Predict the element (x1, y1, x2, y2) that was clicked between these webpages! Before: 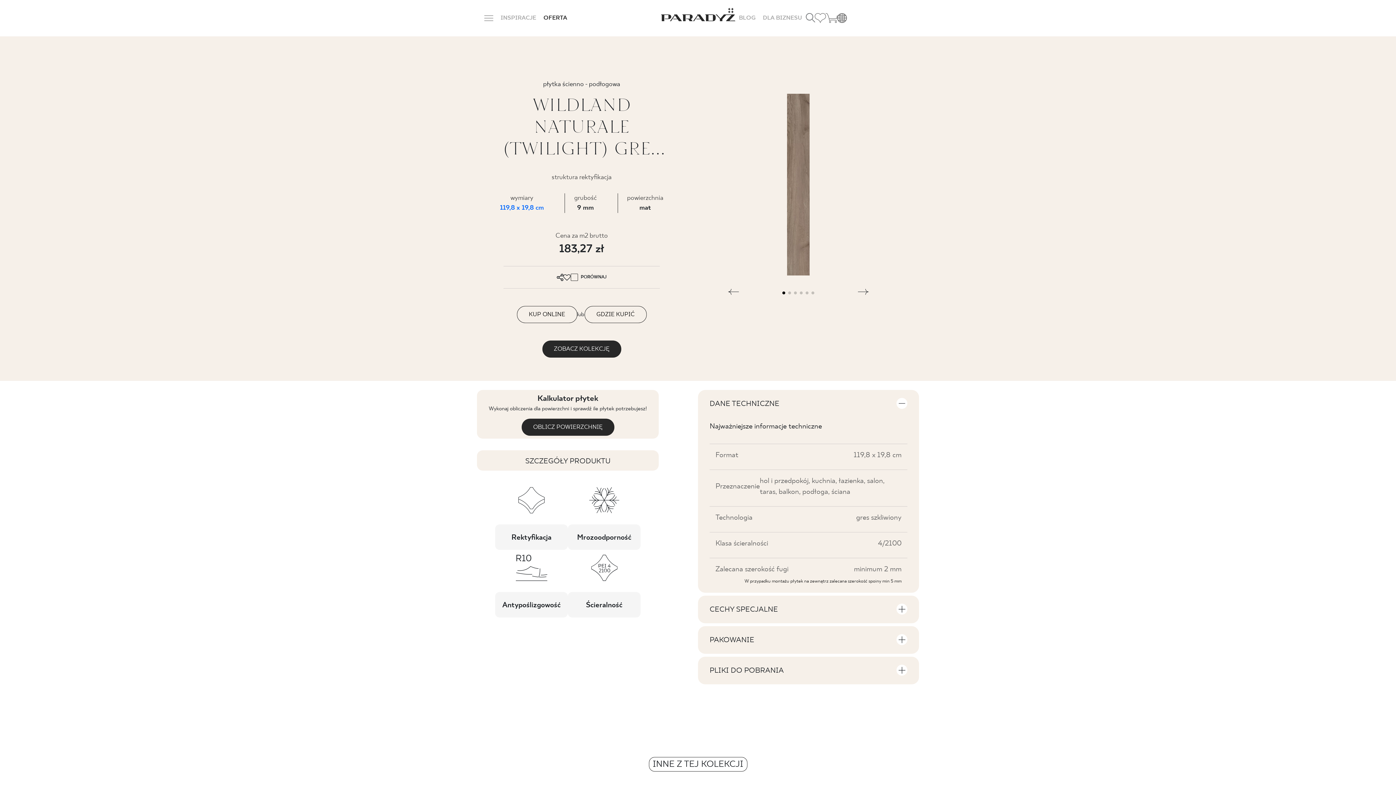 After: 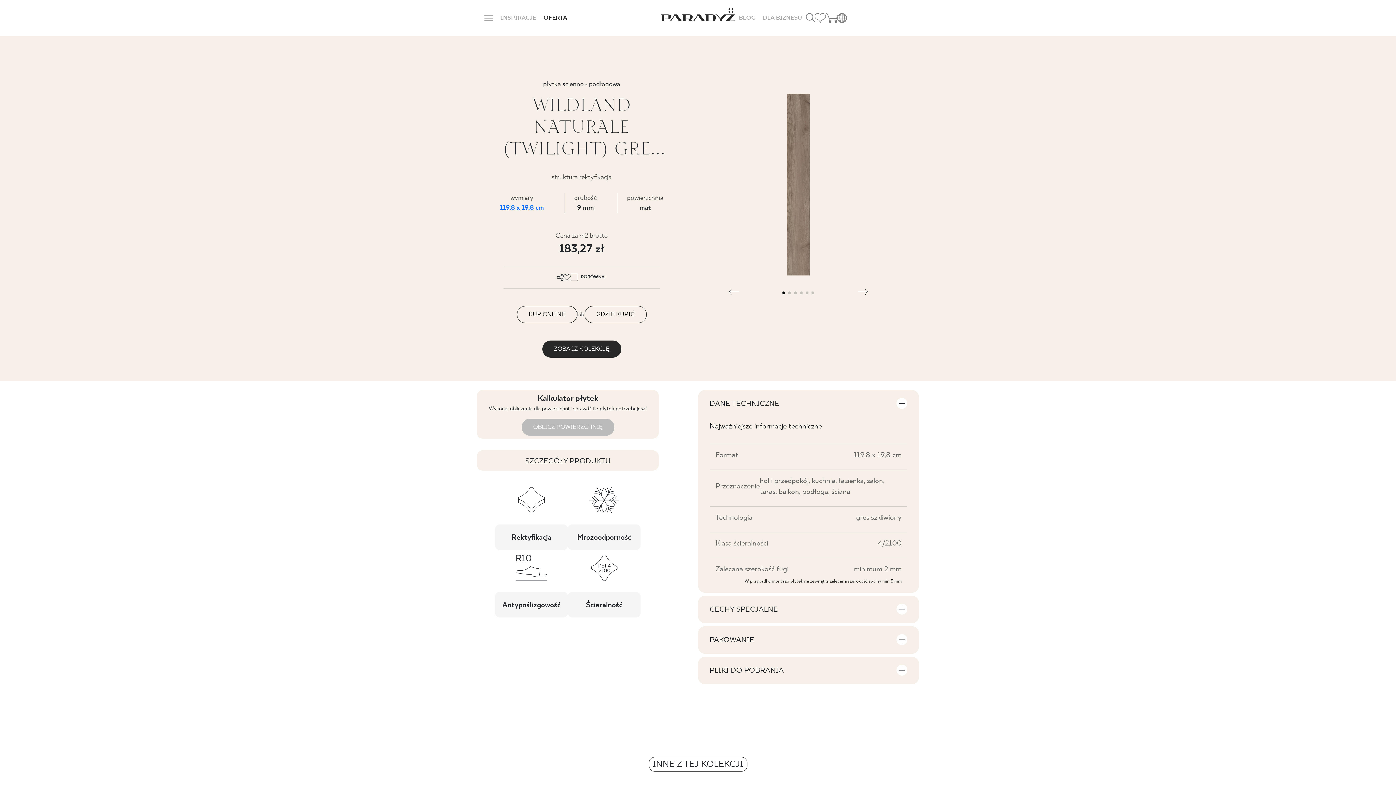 Action: bbox: (521, 418, 614, 436) label: OBLICZ POWIERZCHNIĘ